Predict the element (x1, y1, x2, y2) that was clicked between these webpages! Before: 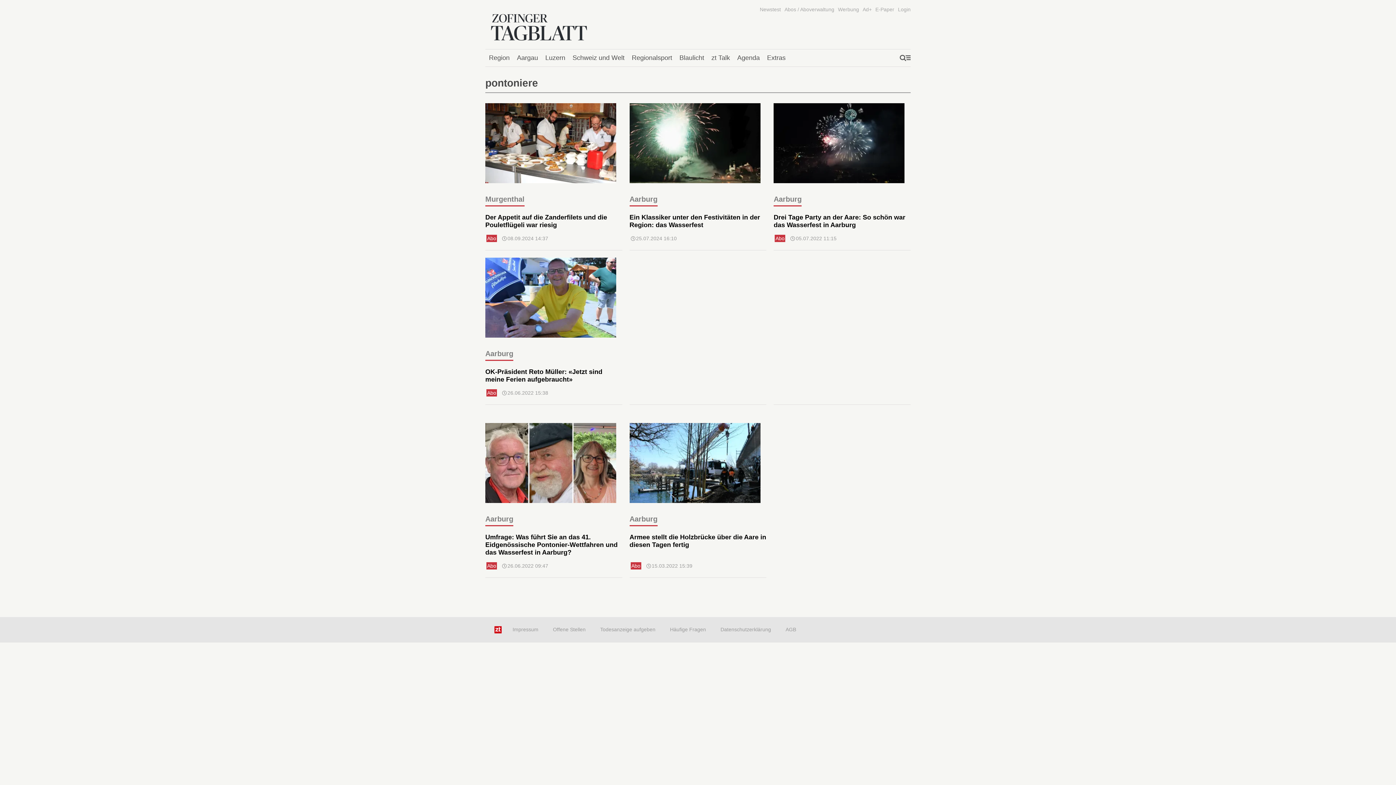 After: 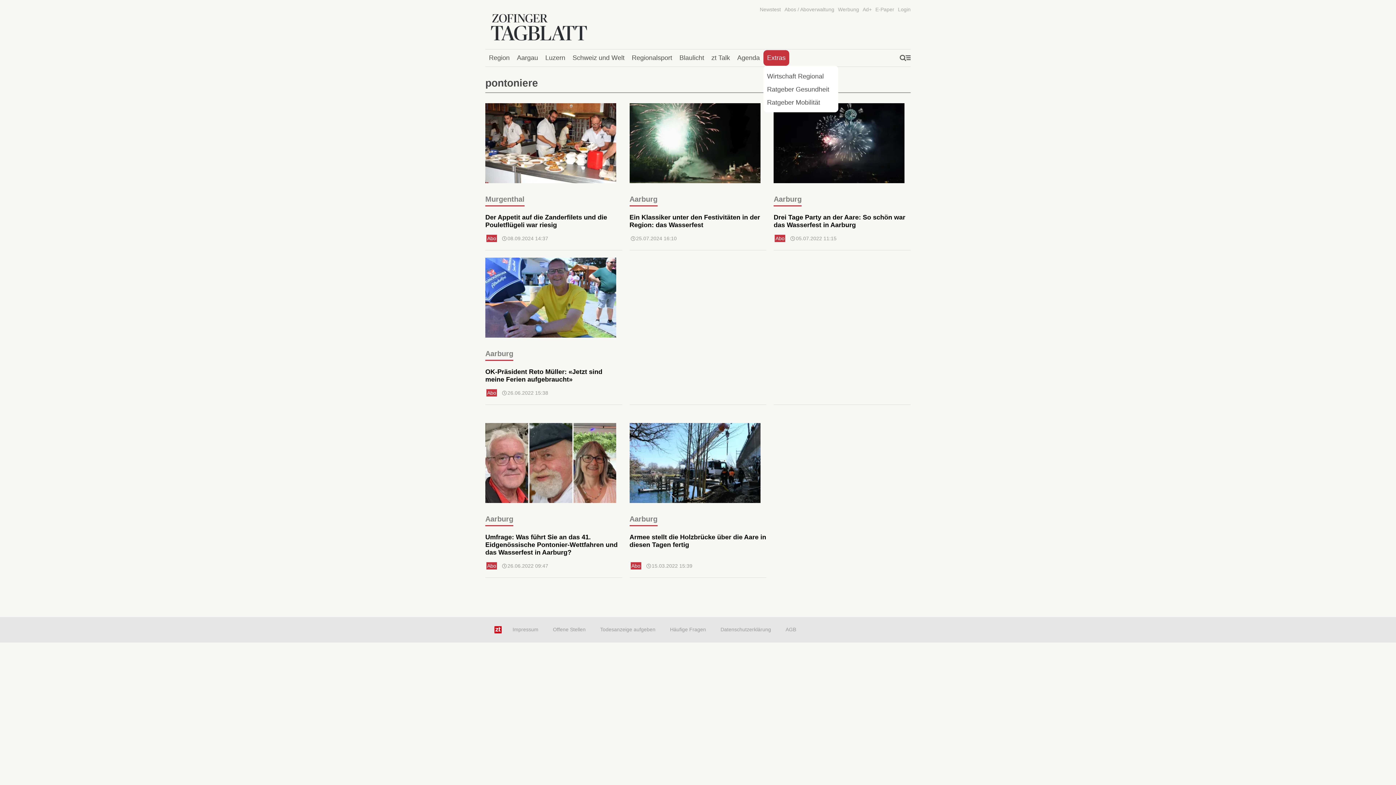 Action: bbox: (763, 50, 789, 65) label: Extras